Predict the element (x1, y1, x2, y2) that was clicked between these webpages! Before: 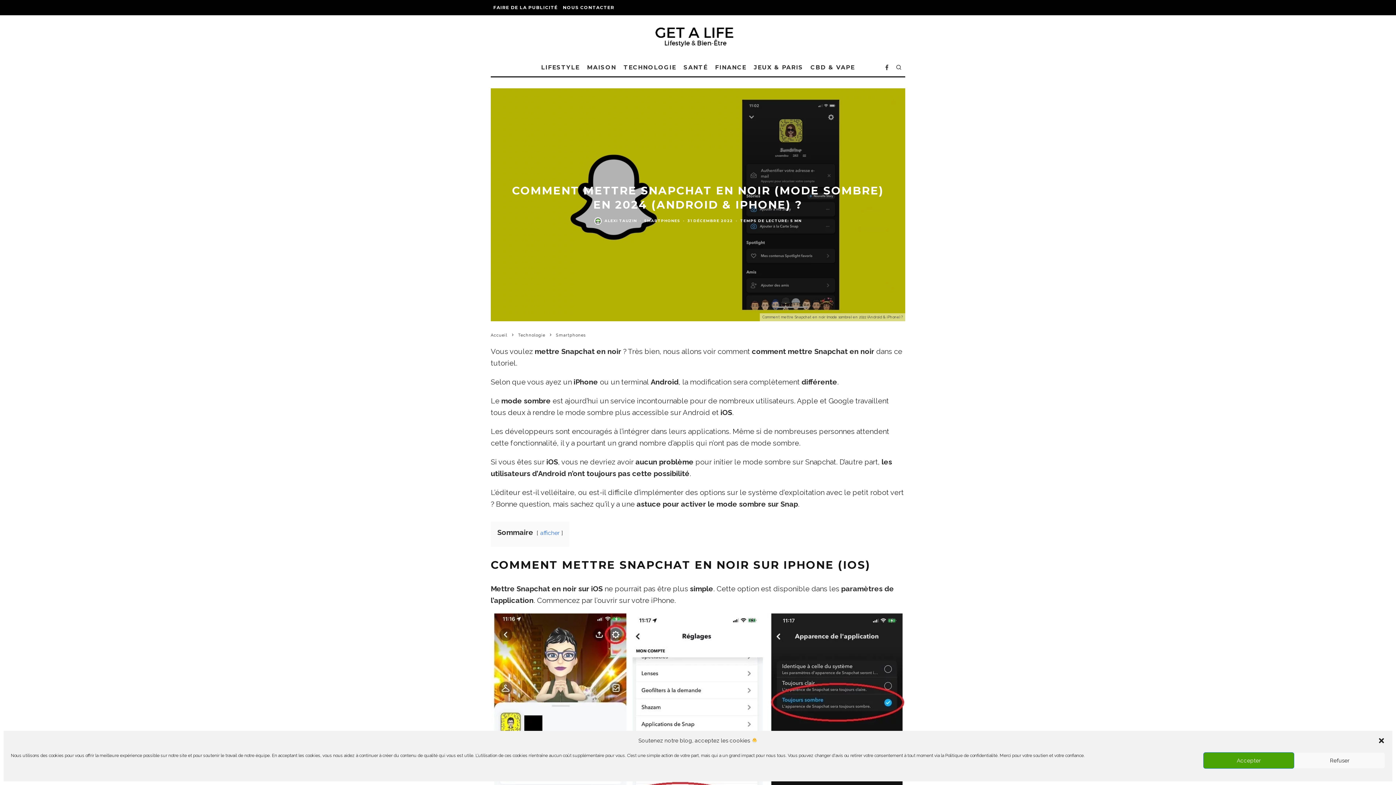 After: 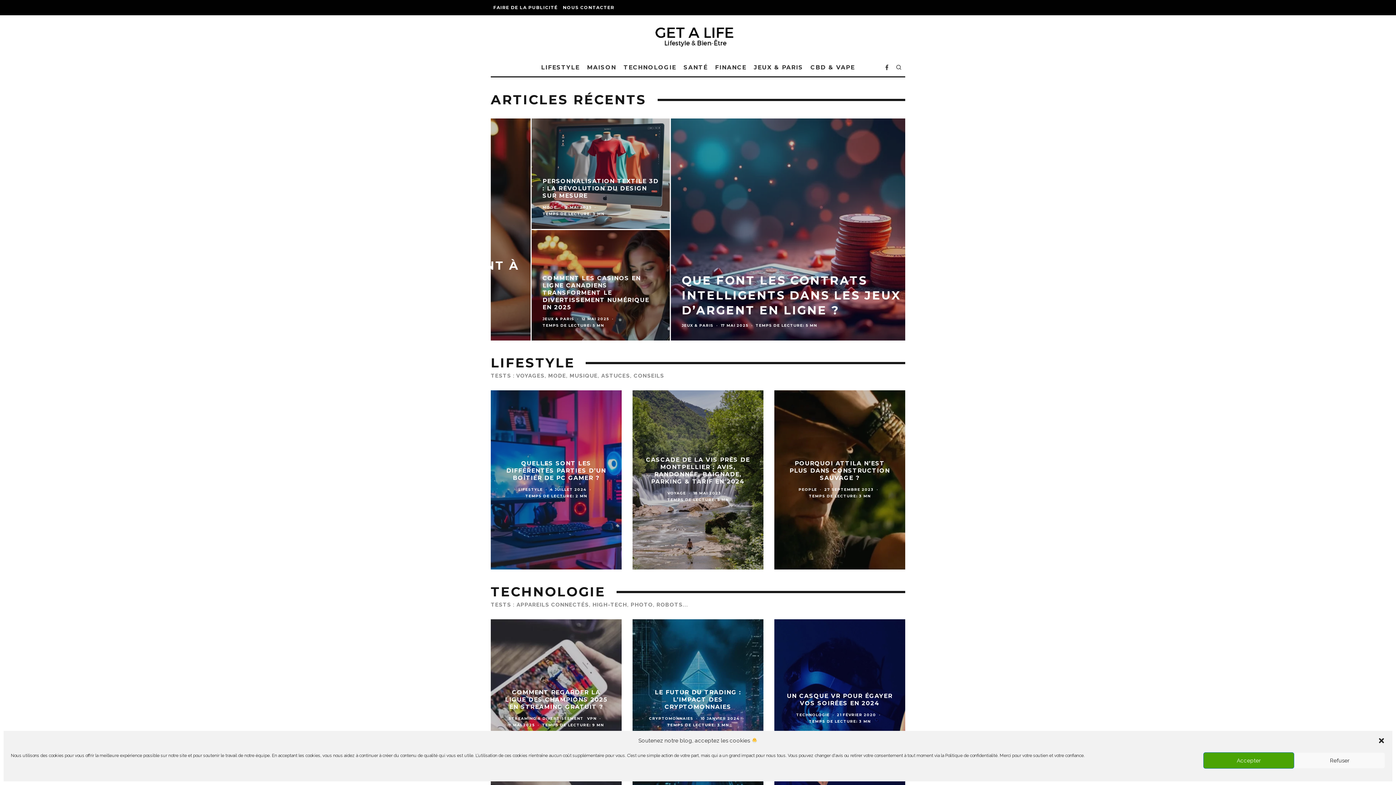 Action: bbox: (490, 333, 507, 337) label: Accueil